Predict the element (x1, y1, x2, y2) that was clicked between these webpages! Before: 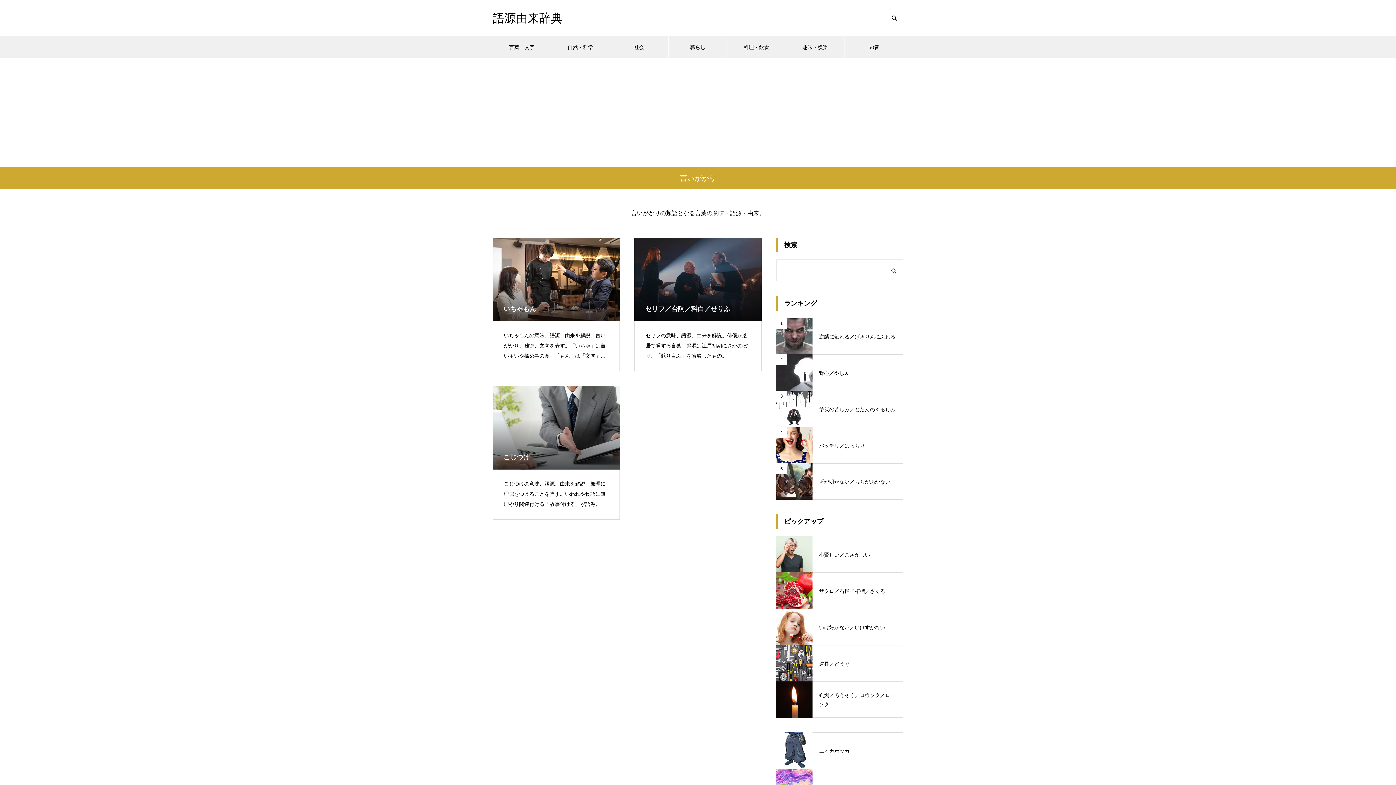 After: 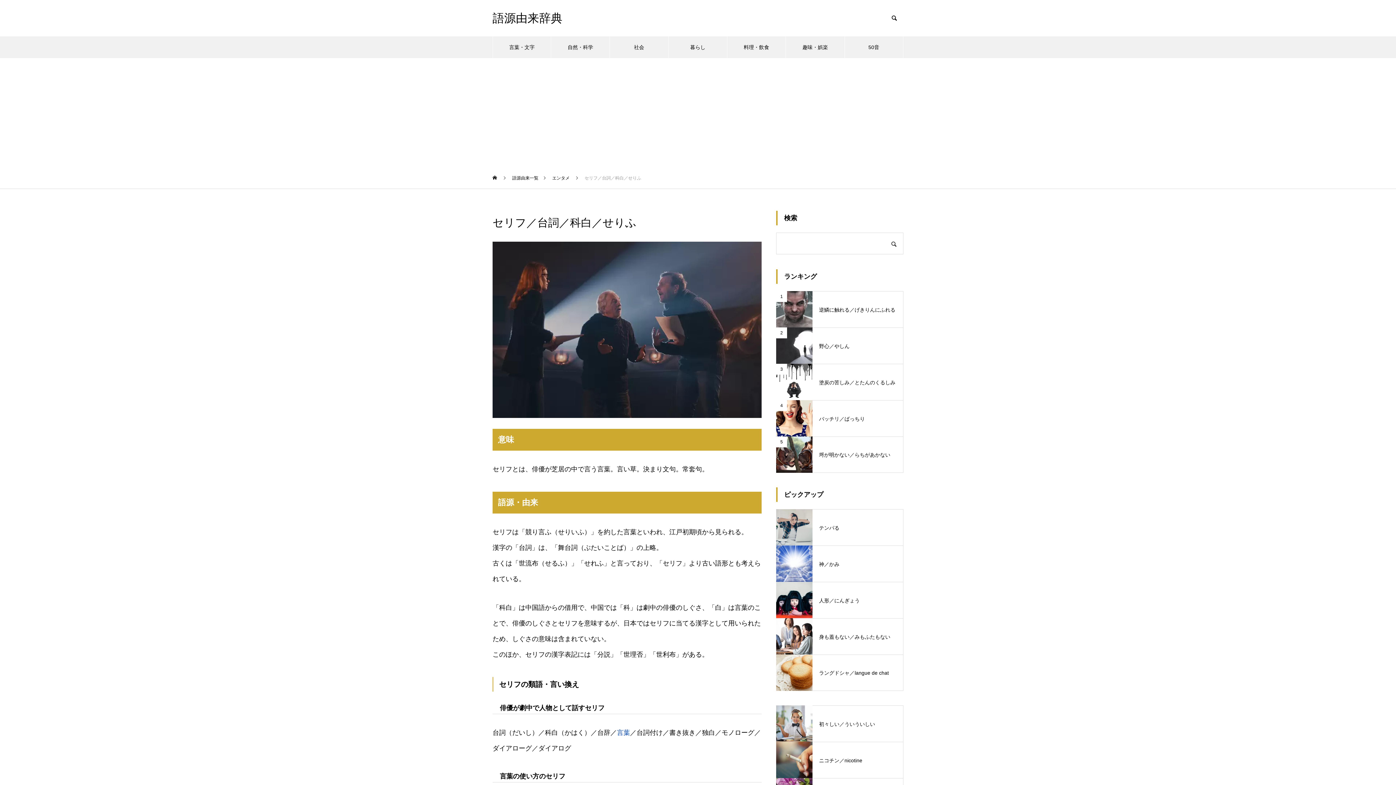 Action: label: セリフ／台詞／科白／せりふ

セリフの意味、語源、由来を解説。俳優が芝居で発する言葉。起源は江戸初期にさかのぼり、「競り言ふ」を省略したもの。 bbox: (634, 237, 761, 371)